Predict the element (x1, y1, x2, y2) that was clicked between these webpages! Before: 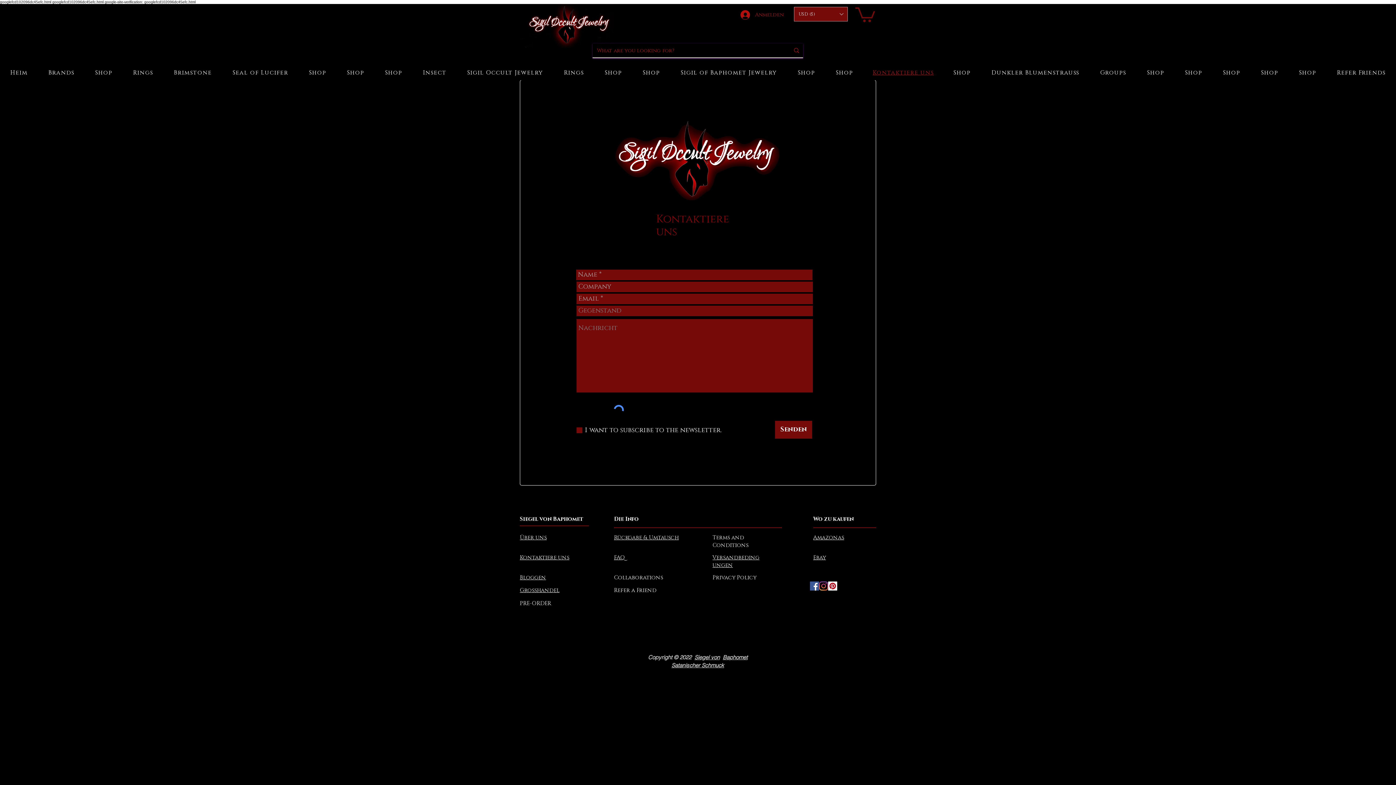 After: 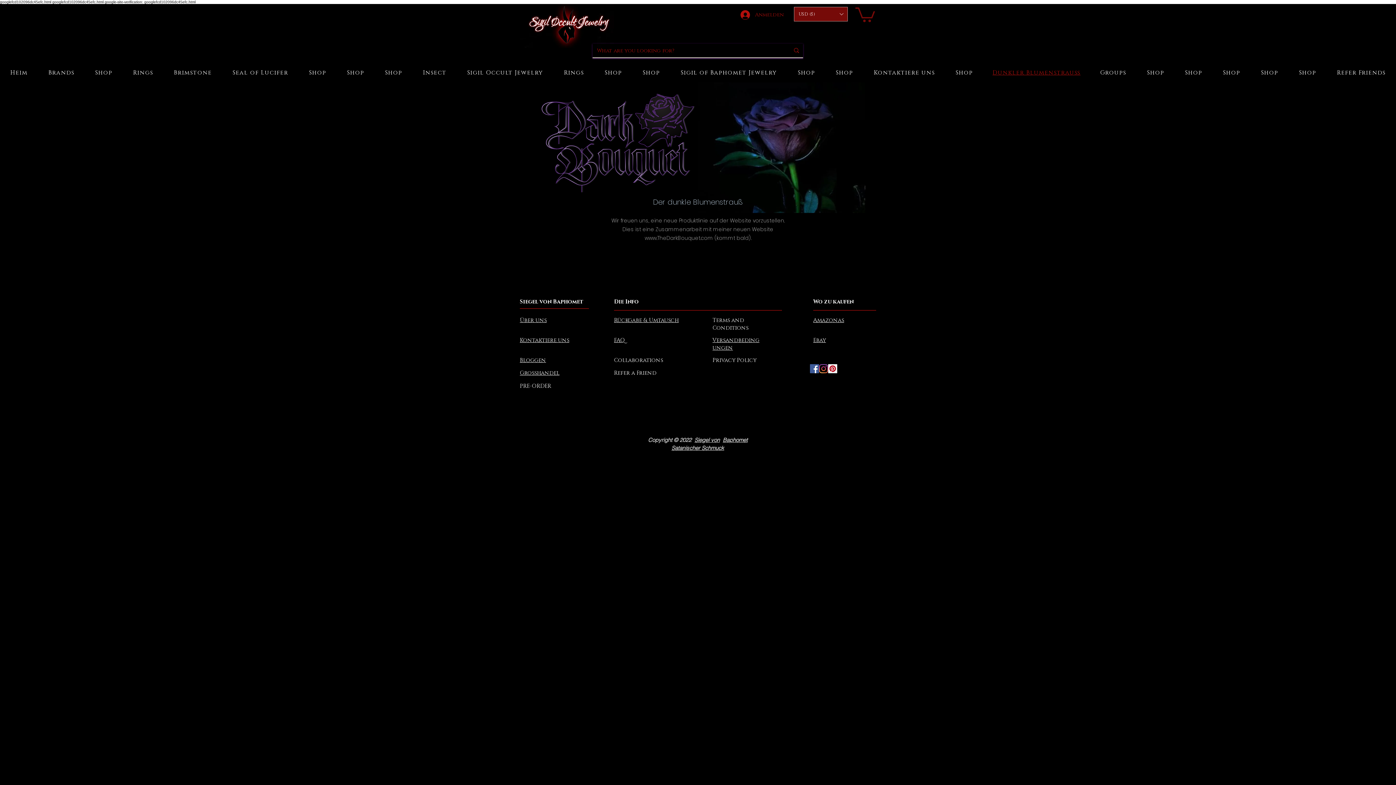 Action: label: Dunkler Blumenstrauß bbox: (981, 65, 1090, 80)